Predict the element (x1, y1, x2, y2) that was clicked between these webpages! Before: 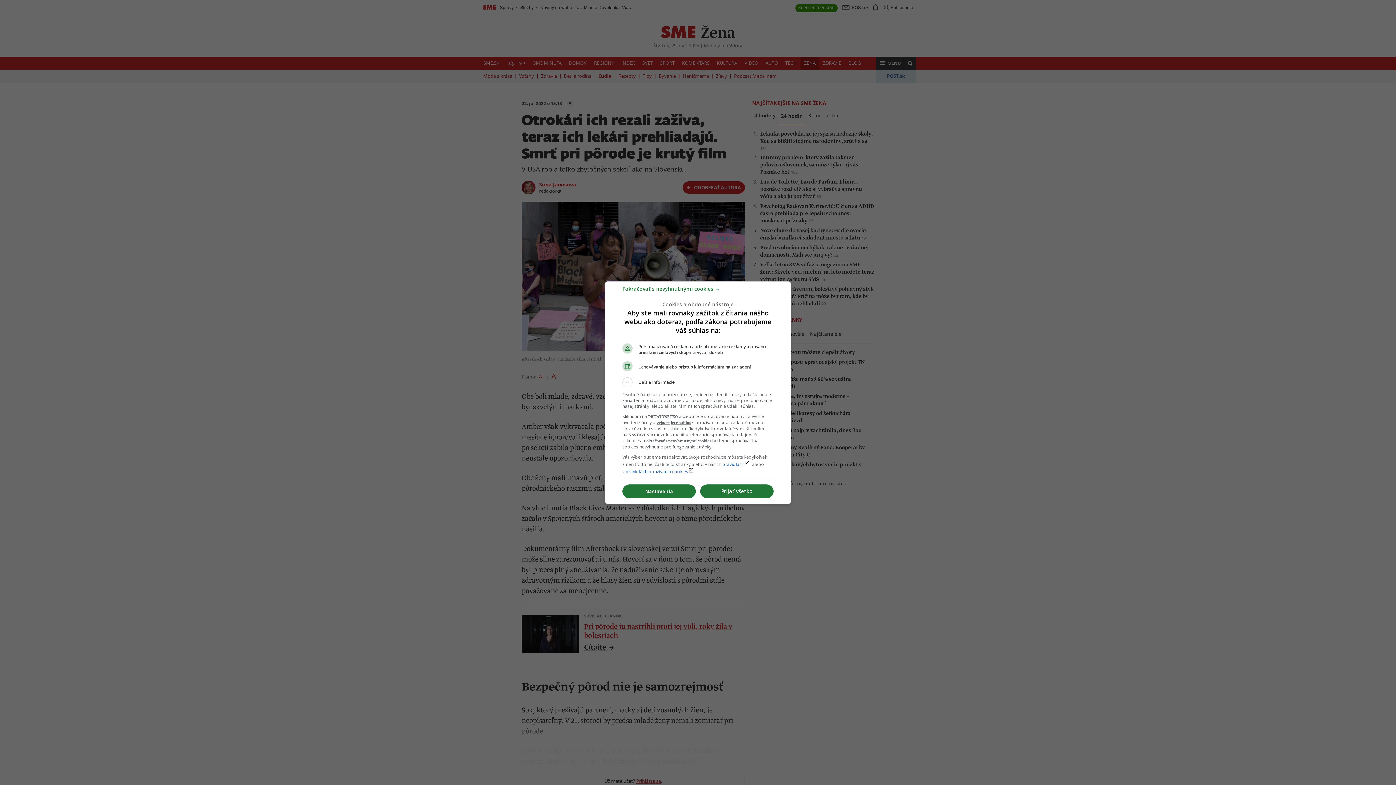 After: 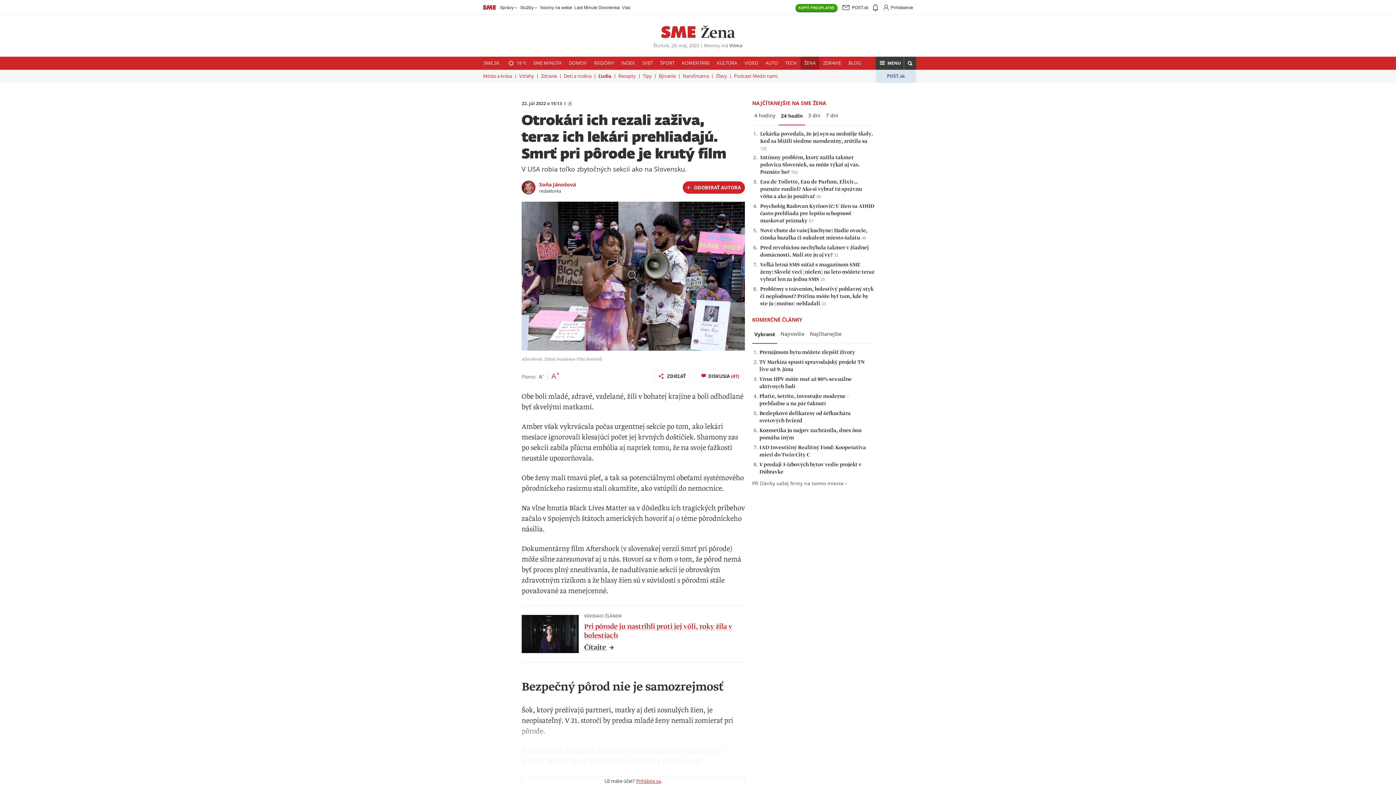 Action: label: Pokračovať s nevyhnutnými cookies → bbox: (622, 288, 720, 295)